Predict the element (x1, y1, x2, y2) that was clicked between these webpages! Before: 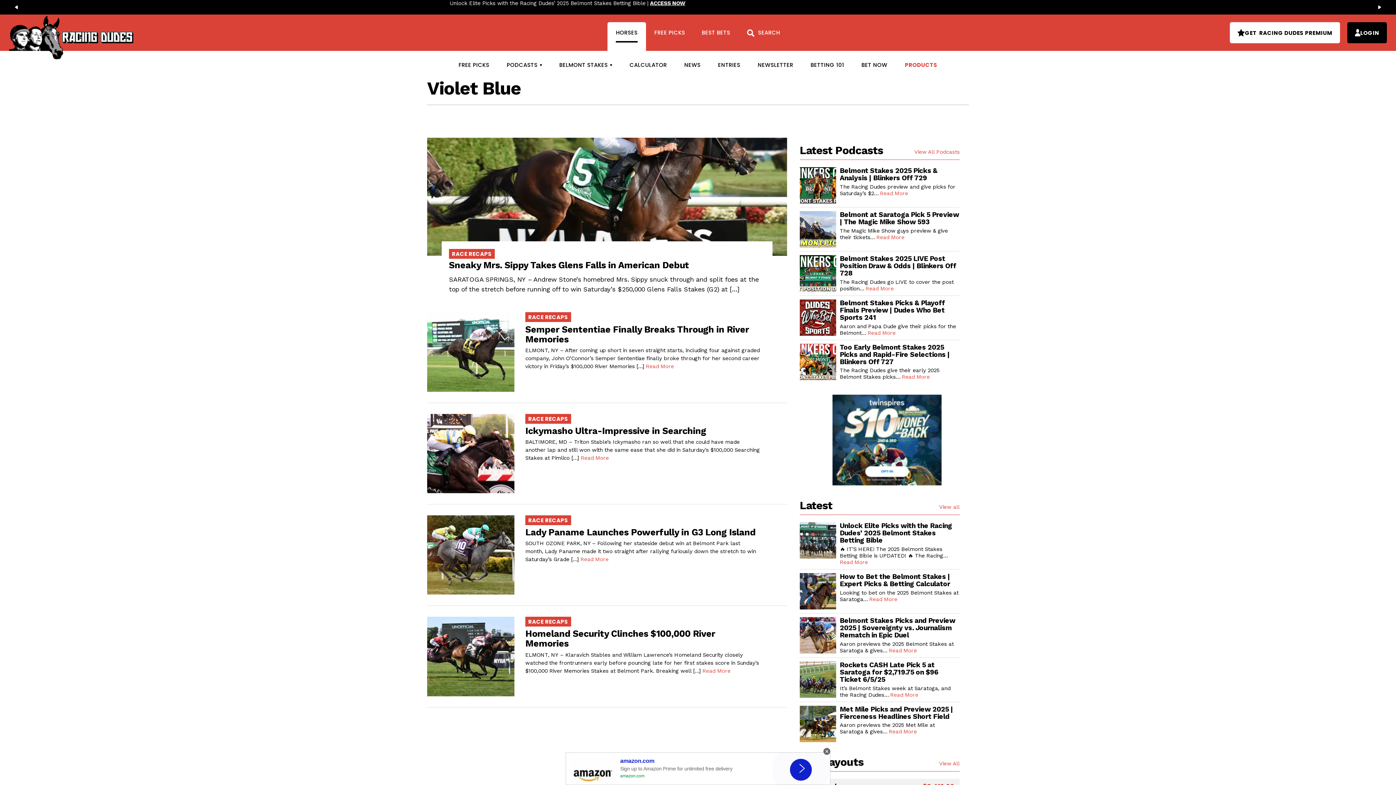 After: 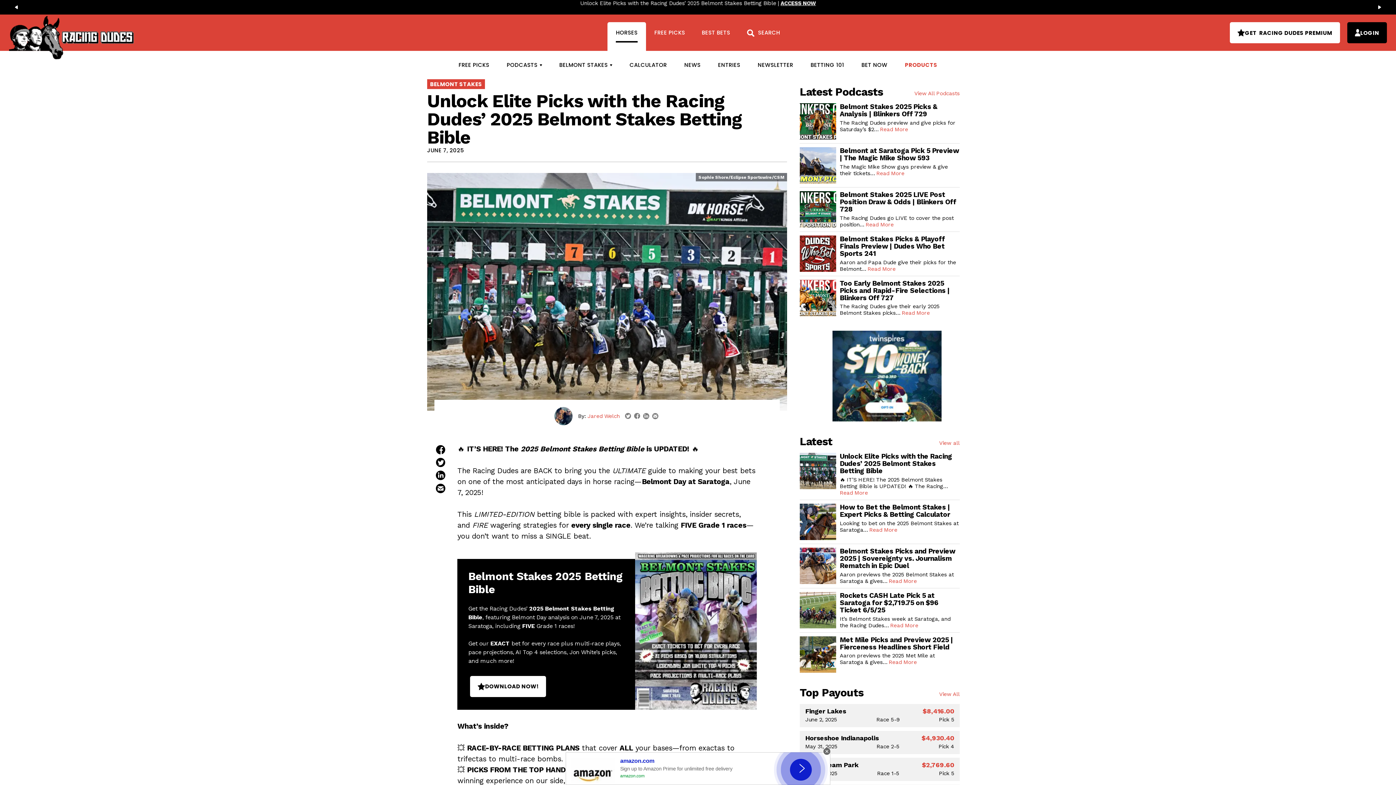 Action: bbox: (800, 537, 836, 543)